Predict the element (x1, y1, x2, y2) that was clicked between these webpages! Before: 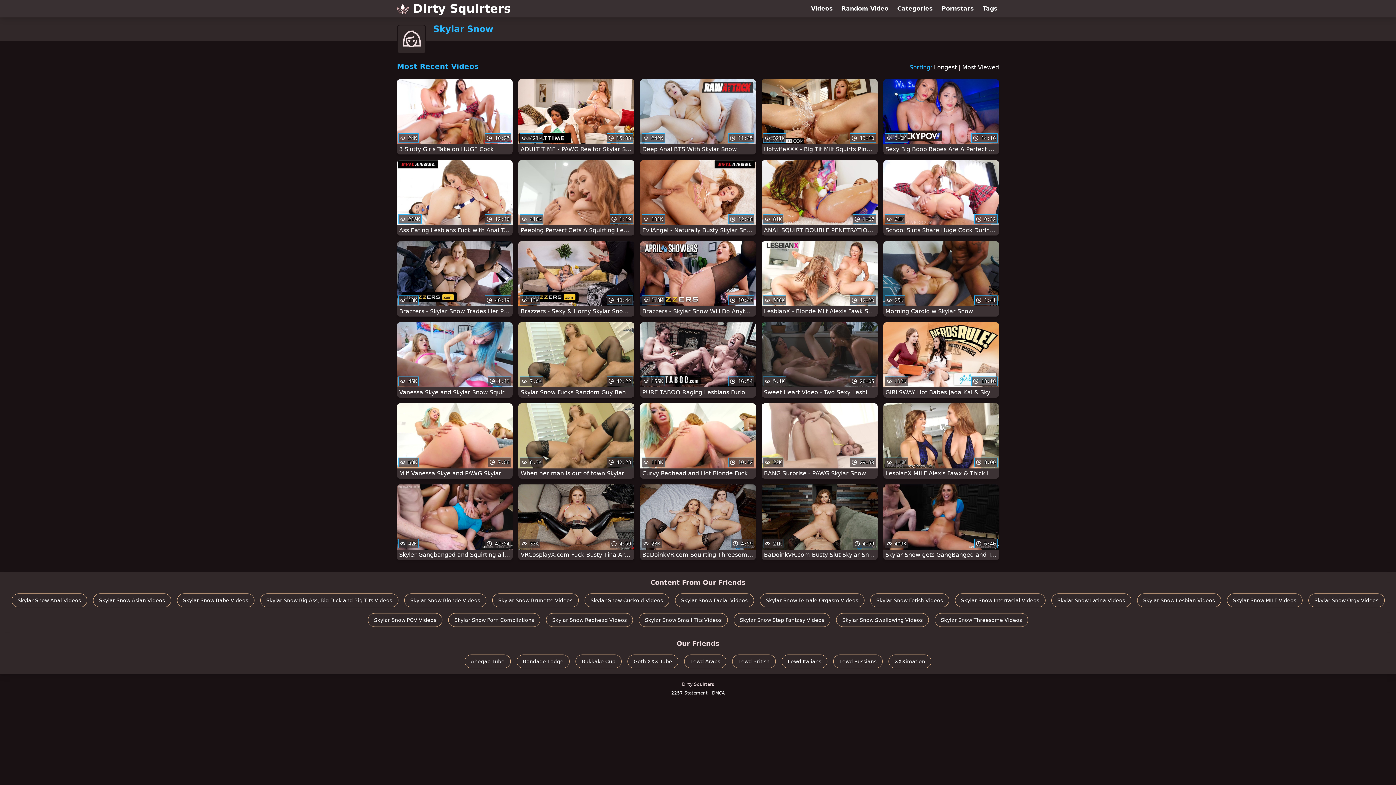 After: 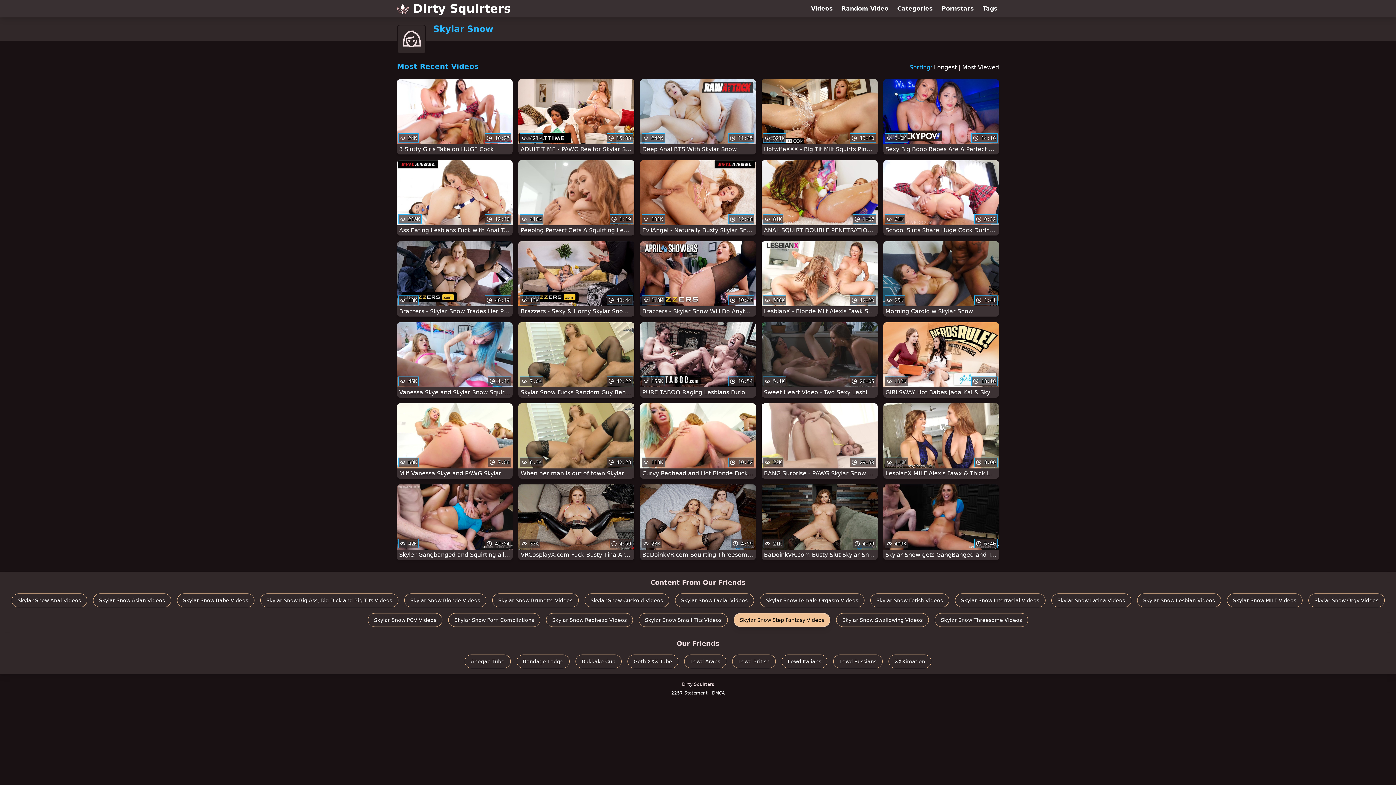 Action: bbox: (733, 613, 830, 627) label: Skylar Snow Step Fantasy Videos